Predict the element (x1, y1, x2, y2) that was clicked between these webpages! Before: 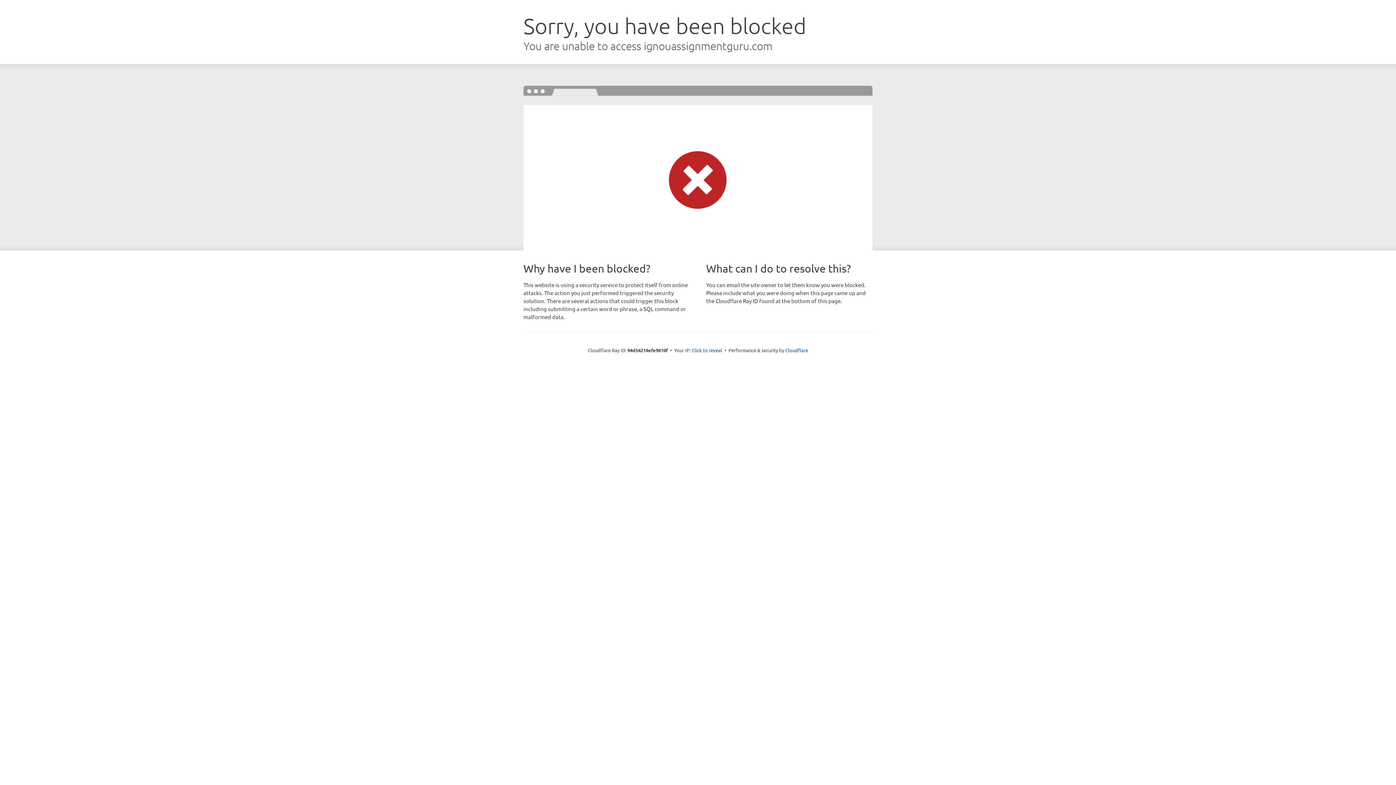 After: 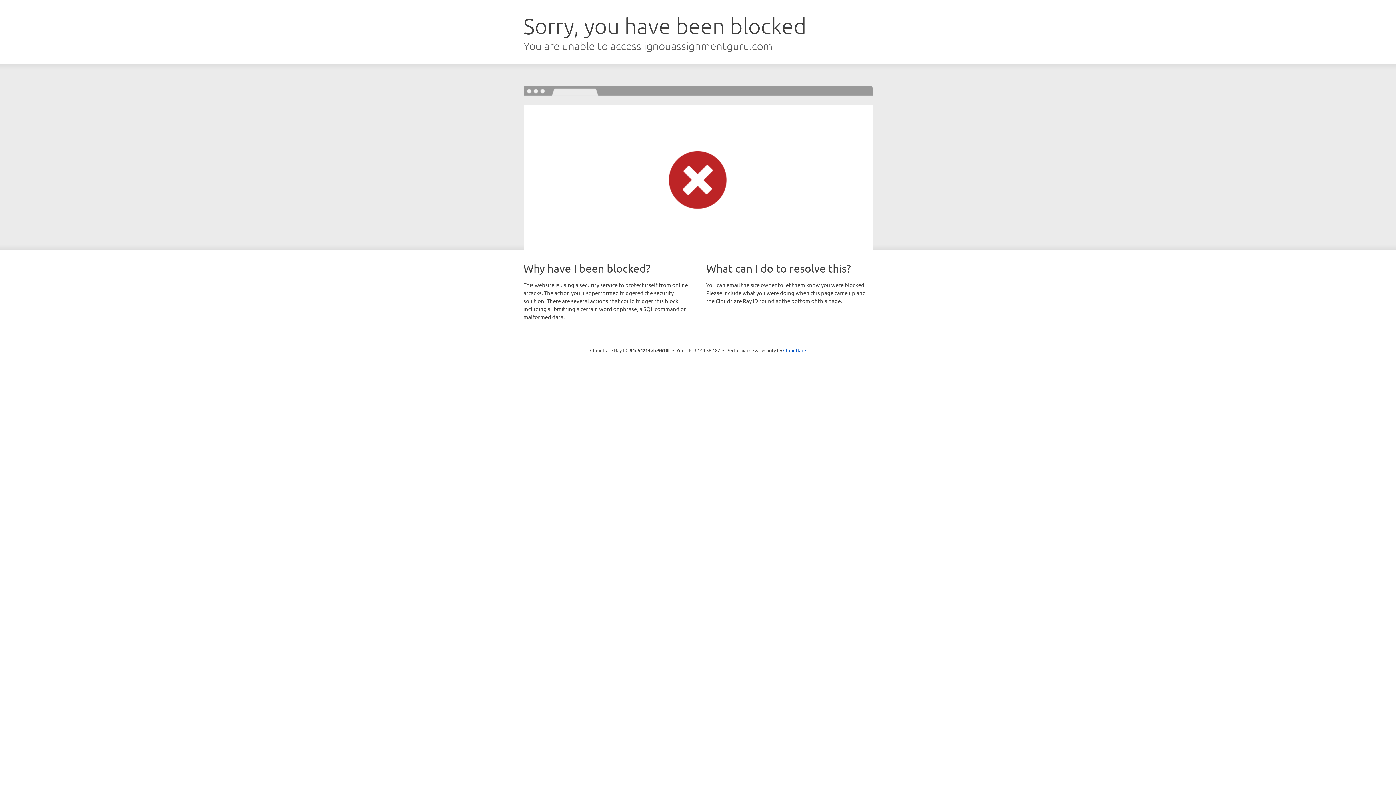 Action: label: Click to reveal bbox: (691, 346, 722, 353)